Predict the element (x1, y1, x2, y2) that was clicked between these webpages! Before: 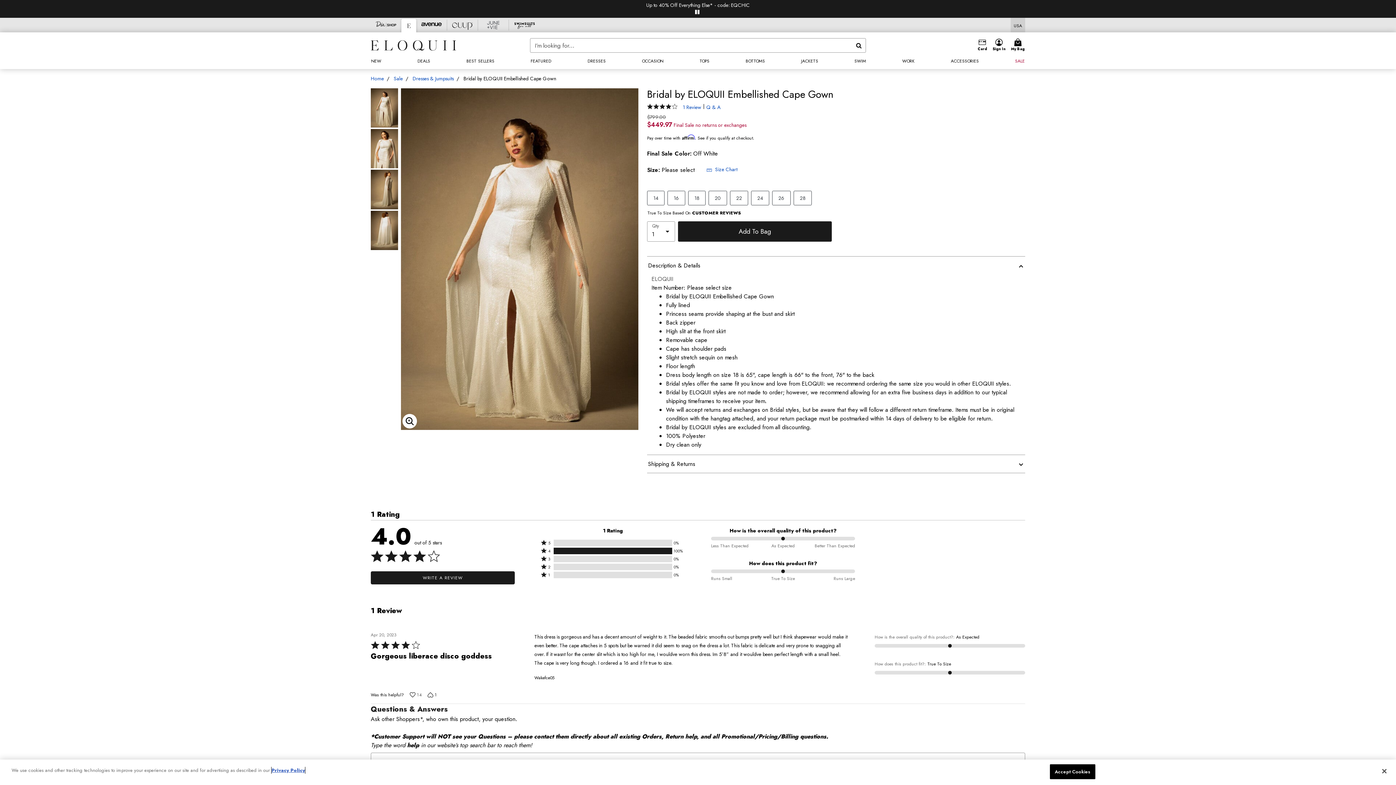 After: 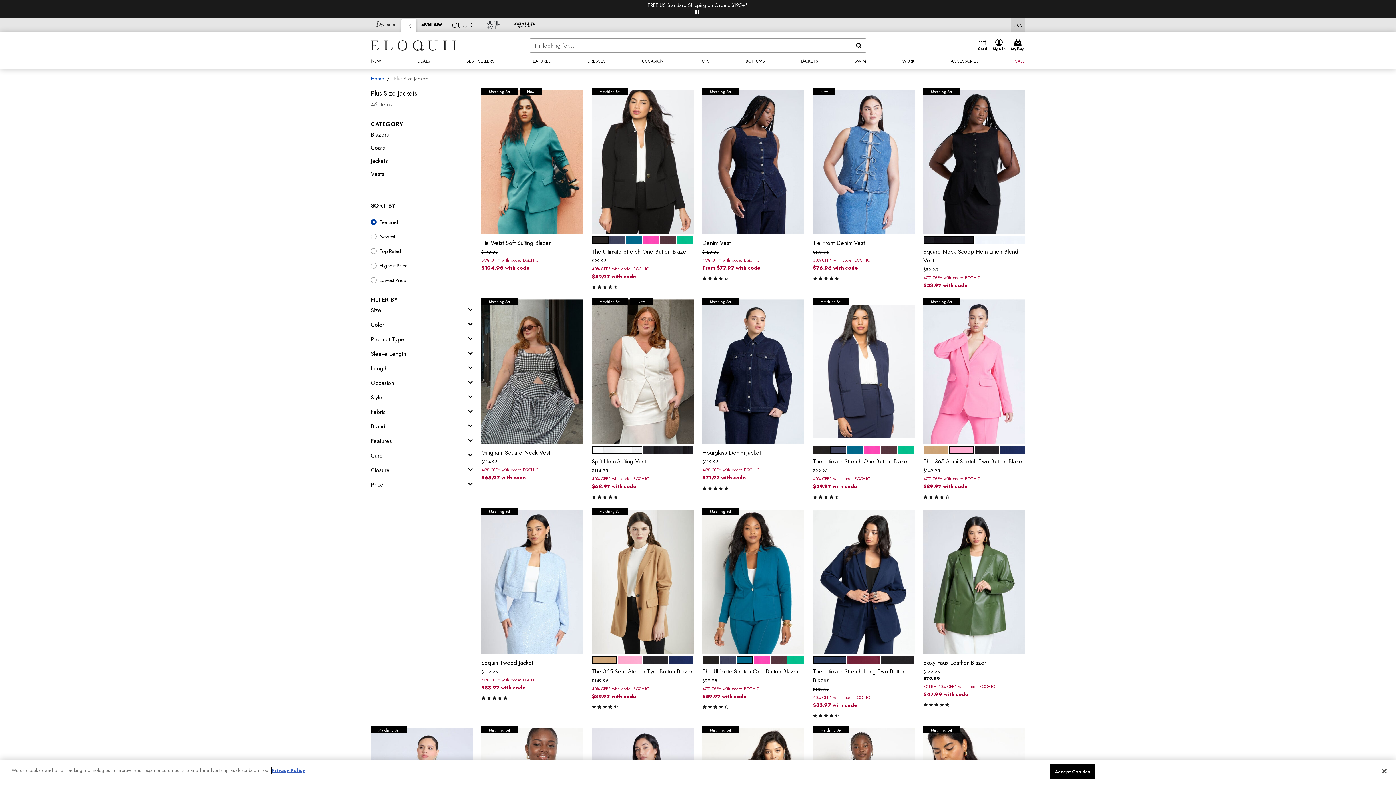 Action: label: JACKETS bbox: (796, 53, 823, 69)